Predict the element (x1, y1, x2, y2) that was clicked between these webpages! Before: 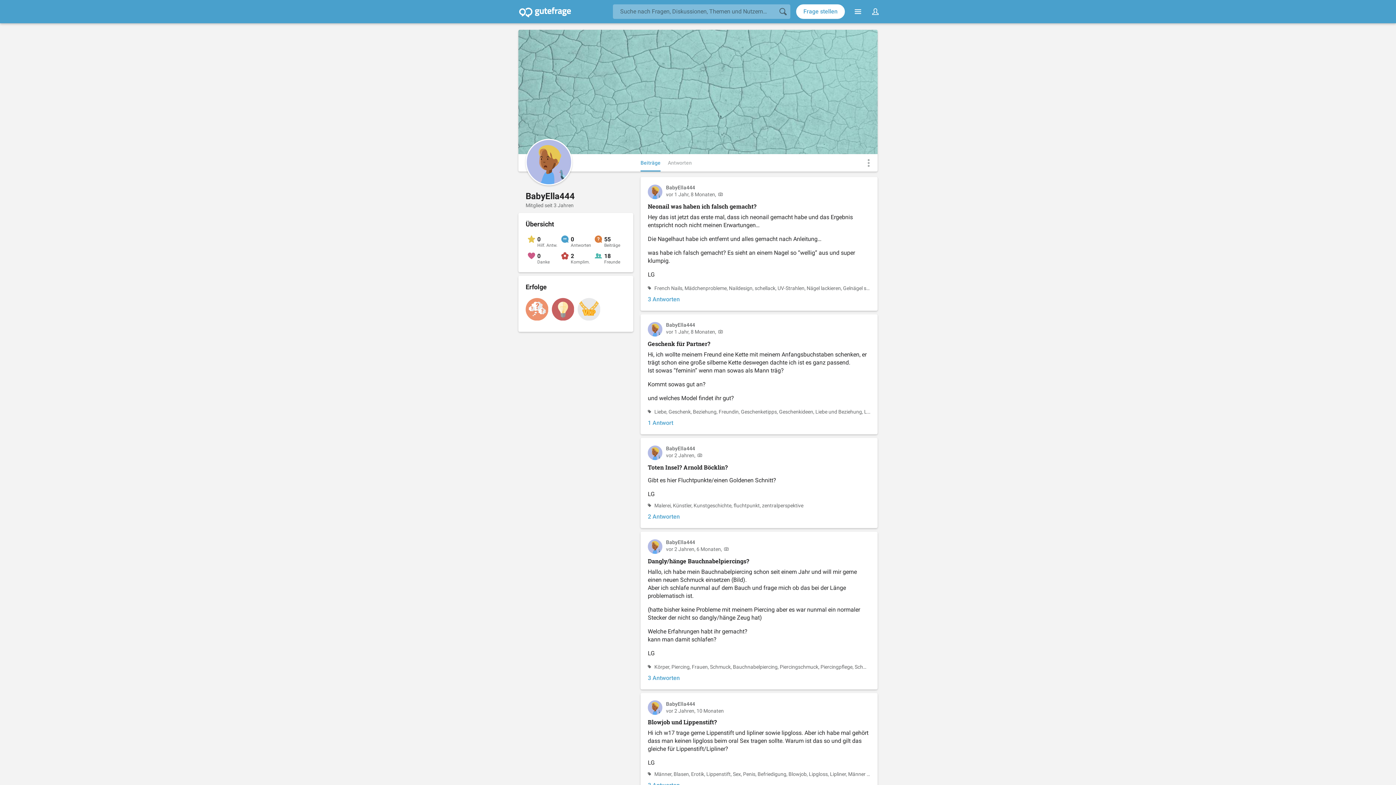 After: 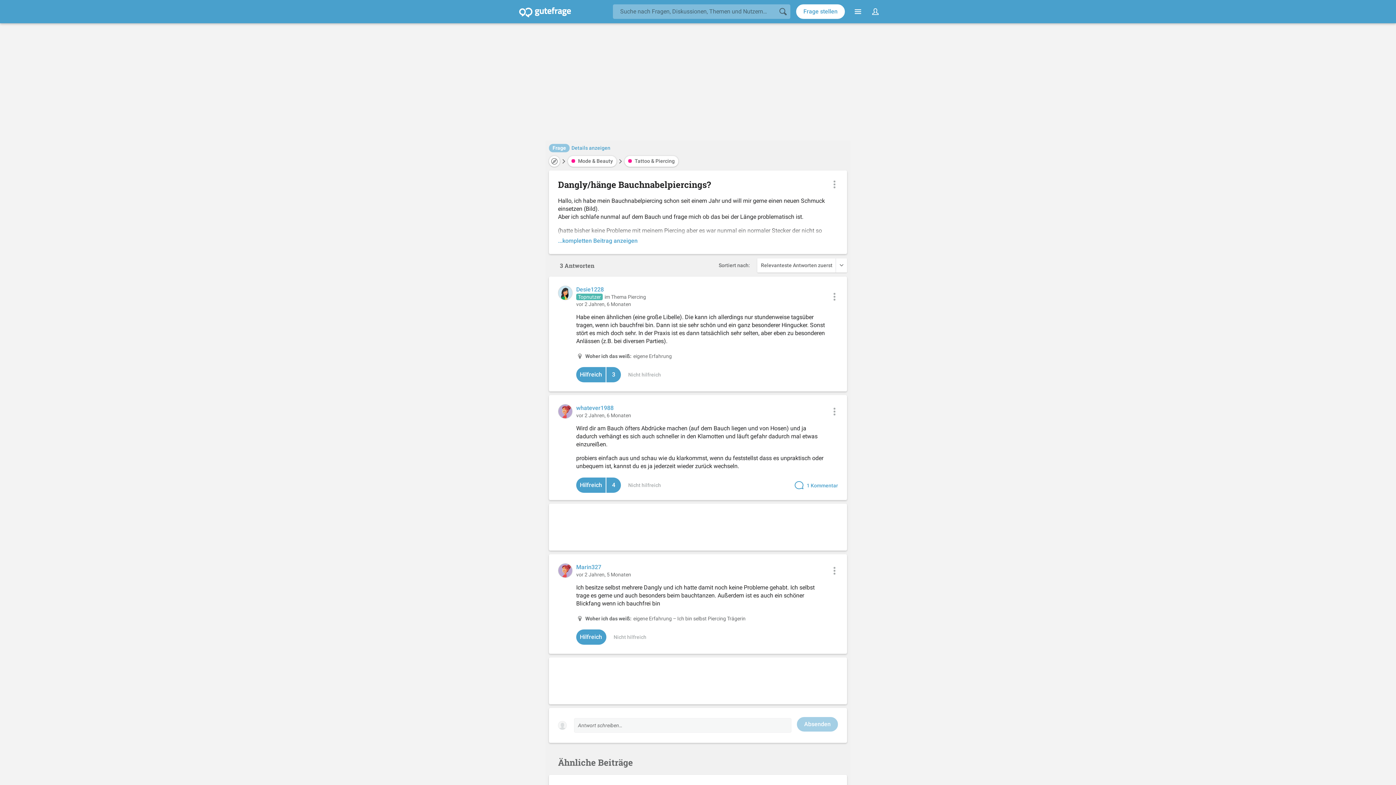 Action: label: 3 Antworten bbox: (648, 674, 680, 682)